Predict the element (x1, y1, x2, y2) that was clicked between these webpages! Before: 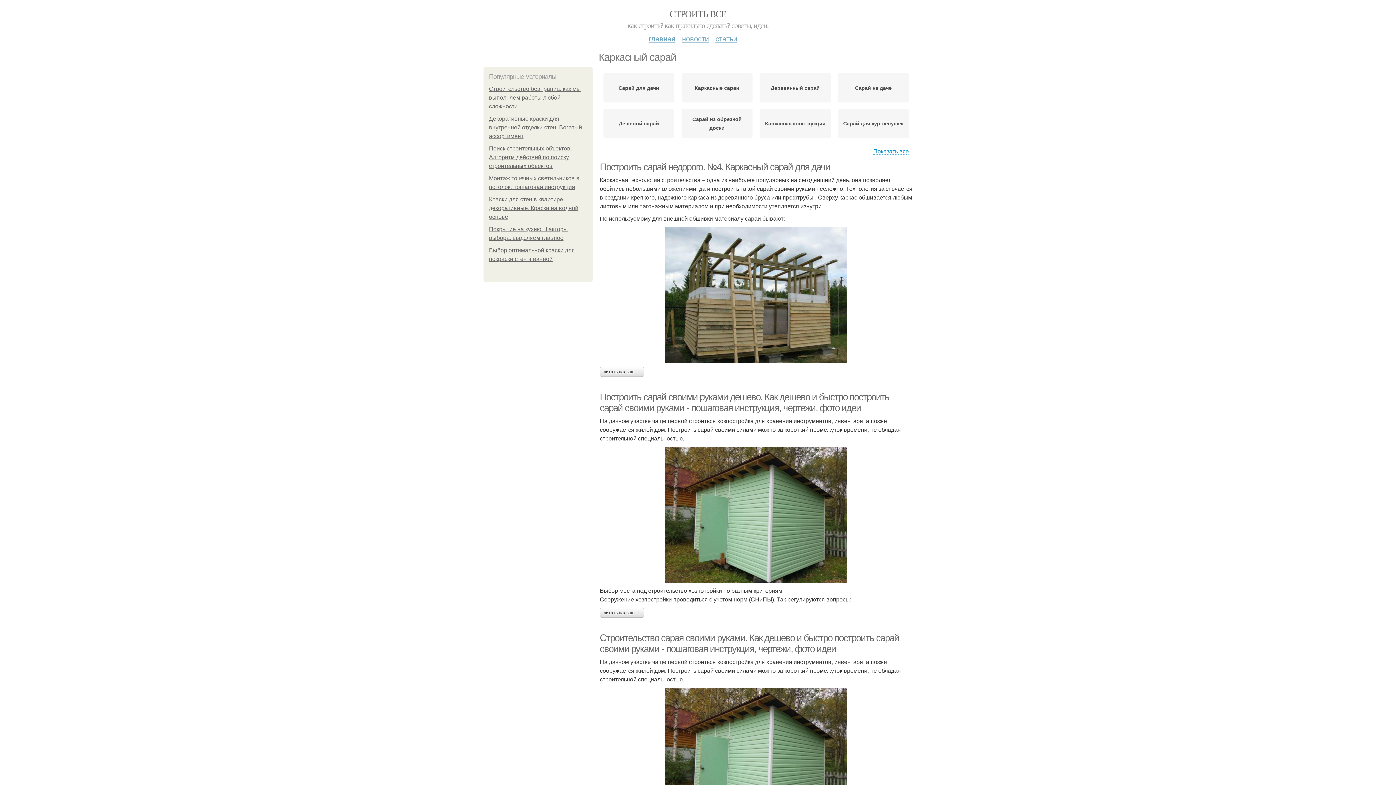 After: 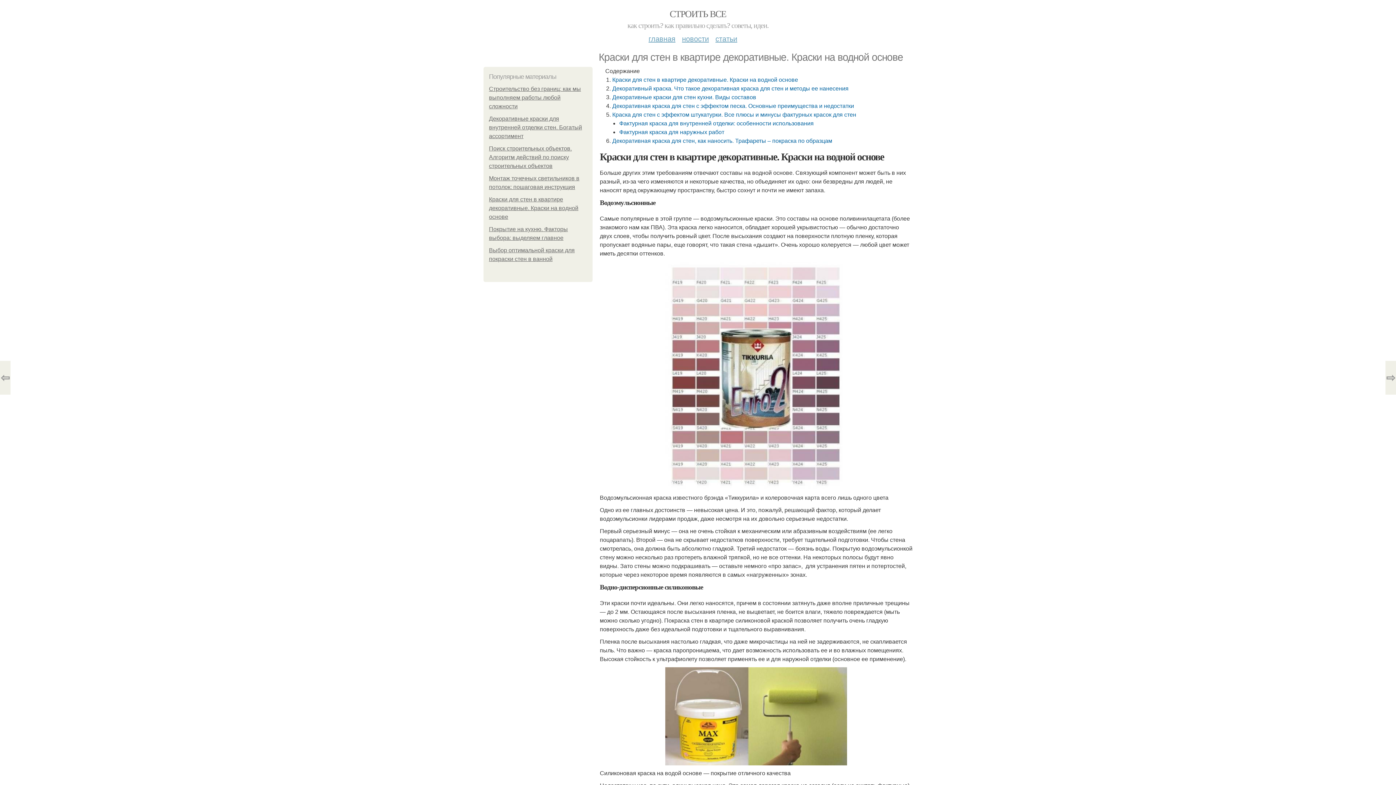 Action: bbox: (489, 196, 578, 220) label: Краски для стен в квартире декоративные. Краски на водной основе